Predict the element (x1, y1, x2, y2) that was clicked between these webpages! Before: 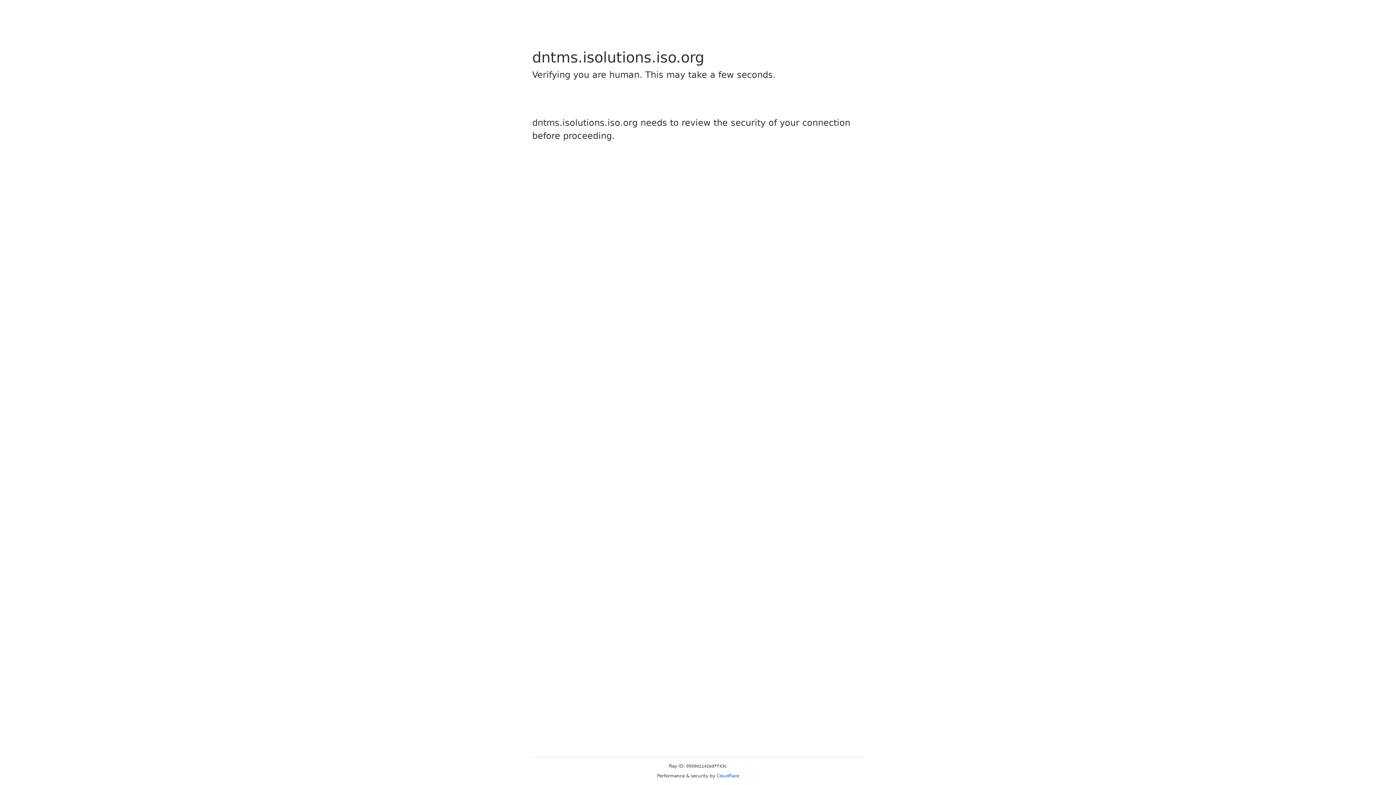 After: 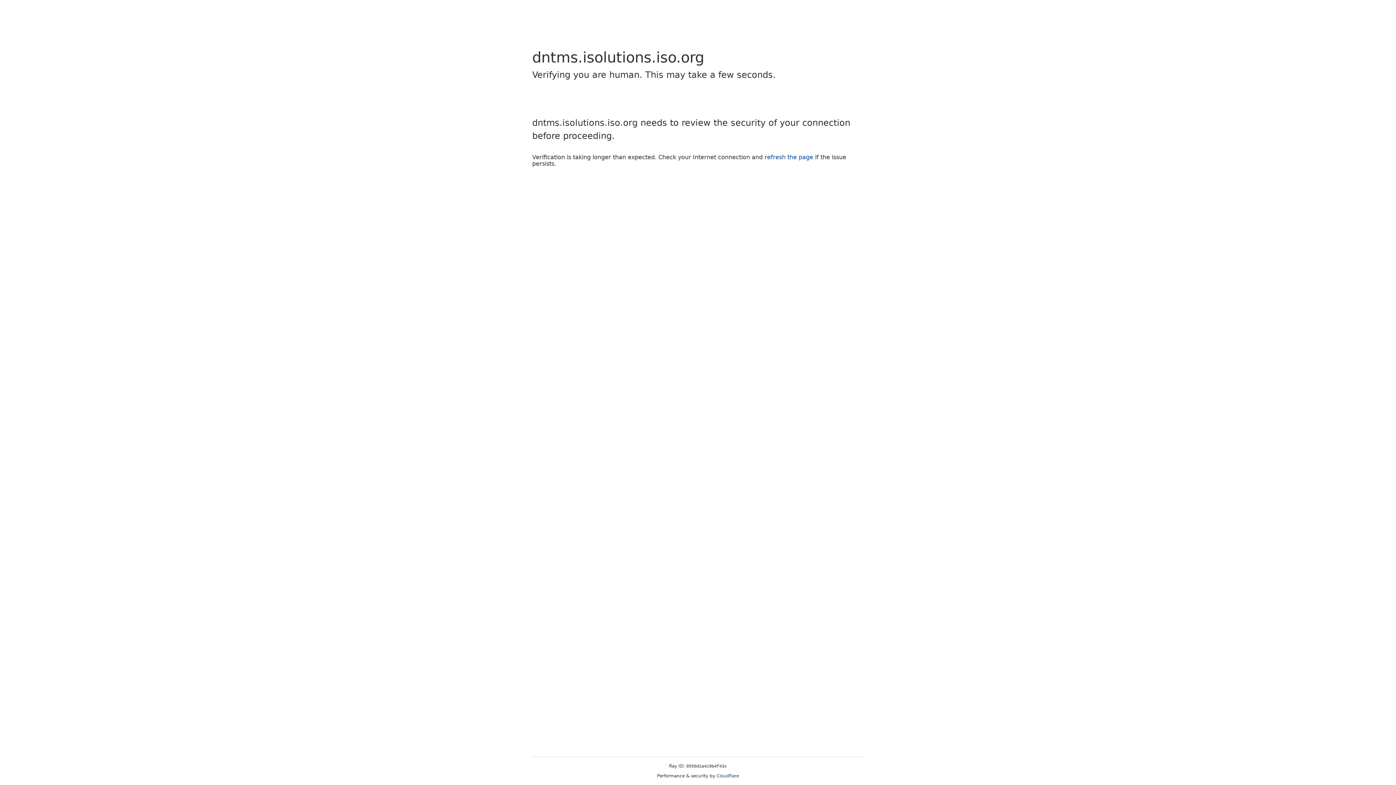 Action: label: Cloudflare bbox: (716, 773, 739, 778)